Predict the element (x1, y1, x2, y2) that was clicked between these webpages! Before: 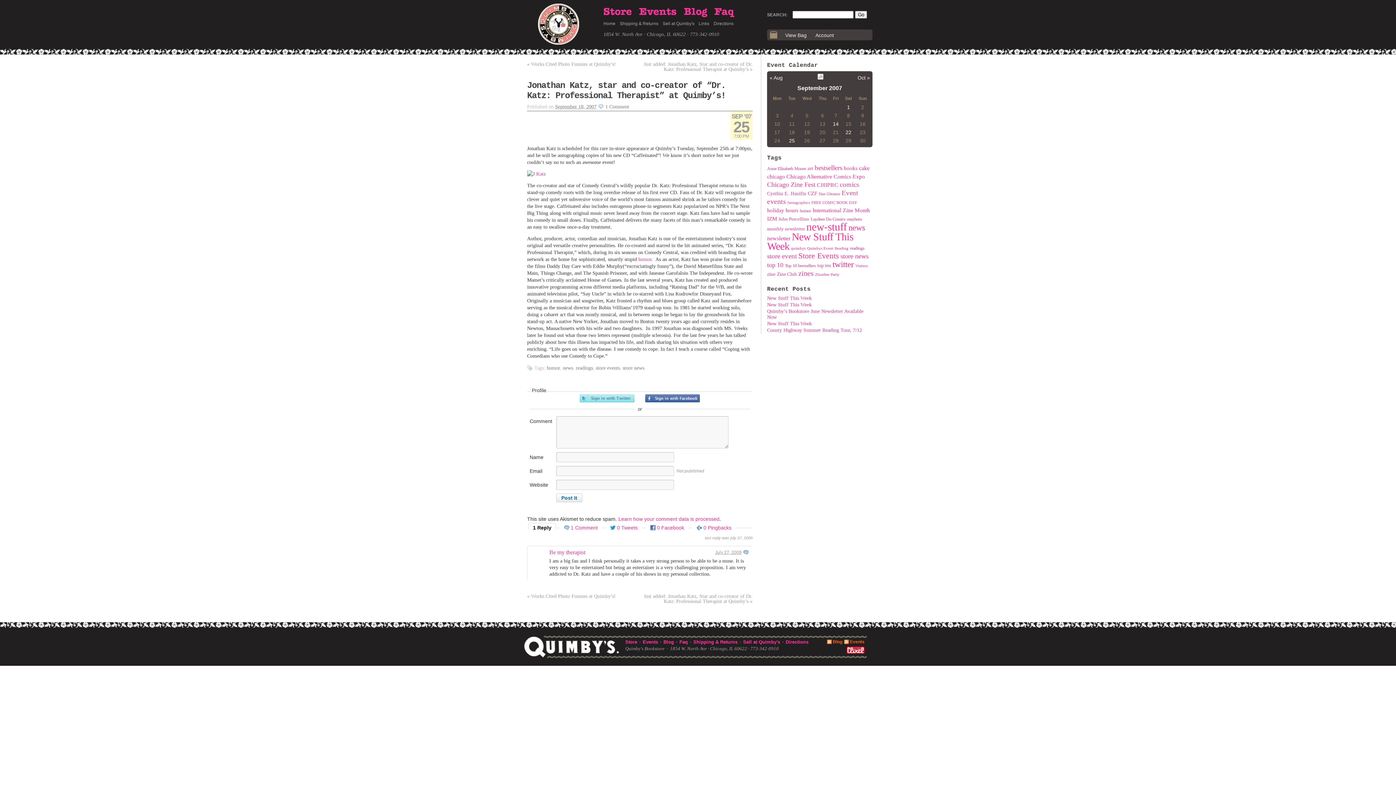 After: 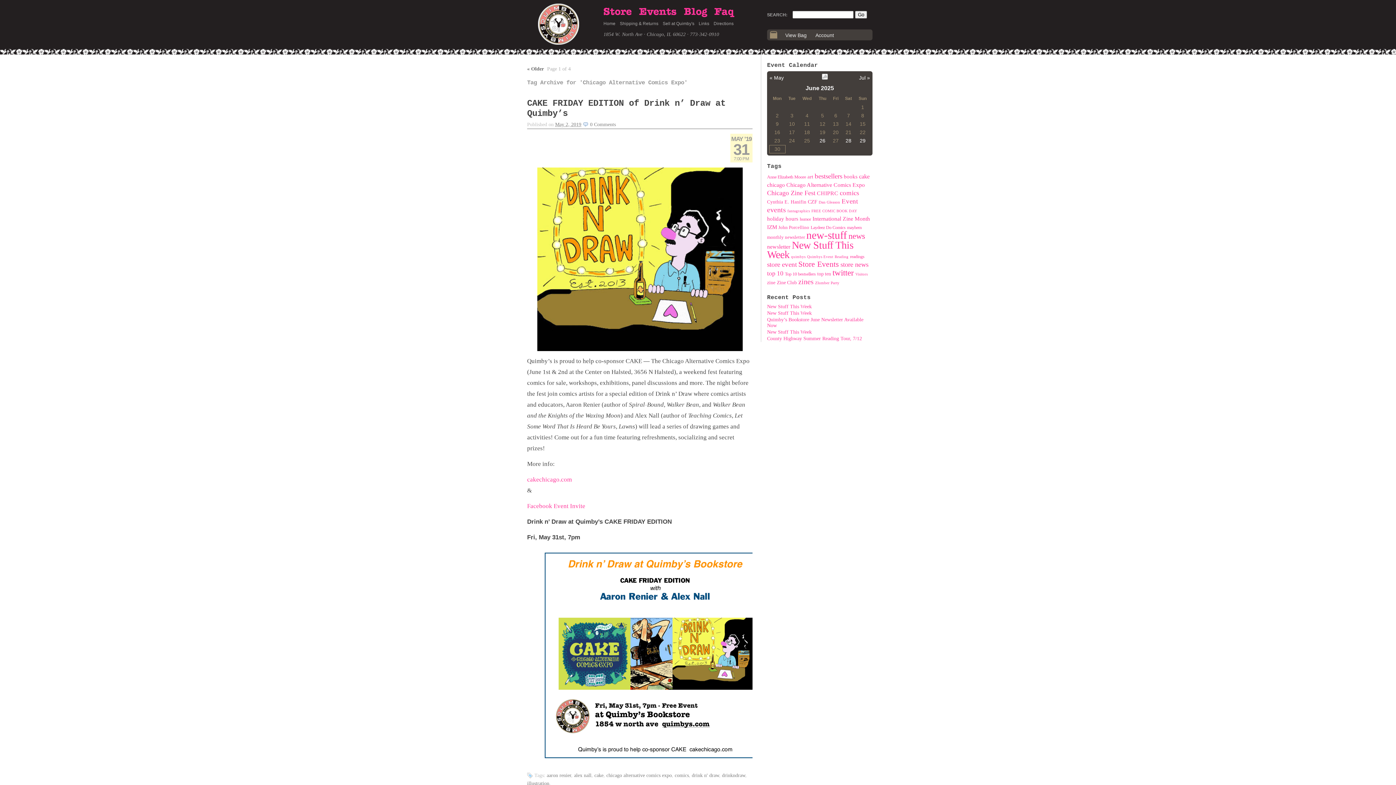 Action: bbox: (786, 173, 865, 179) label: Chicago Alternative Comics Expo (18 items)